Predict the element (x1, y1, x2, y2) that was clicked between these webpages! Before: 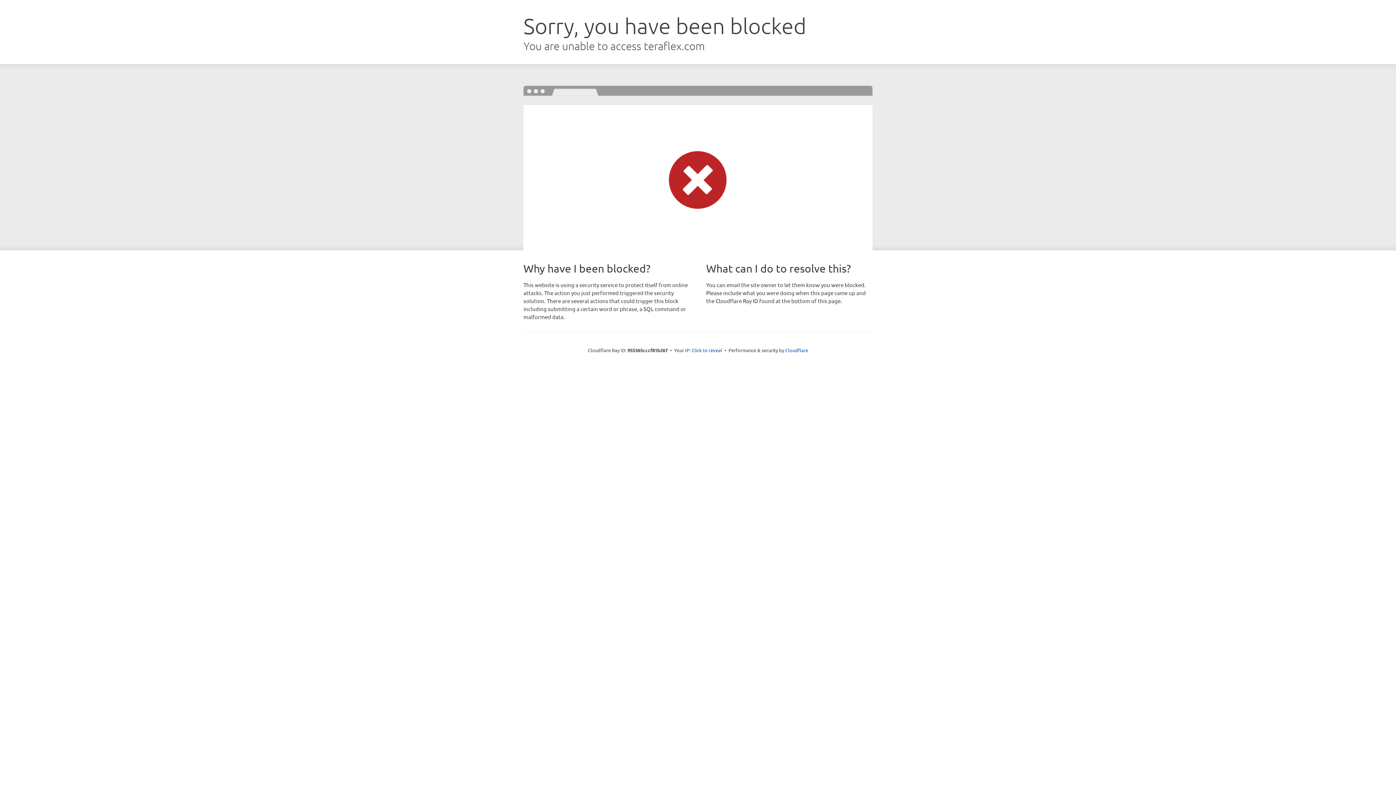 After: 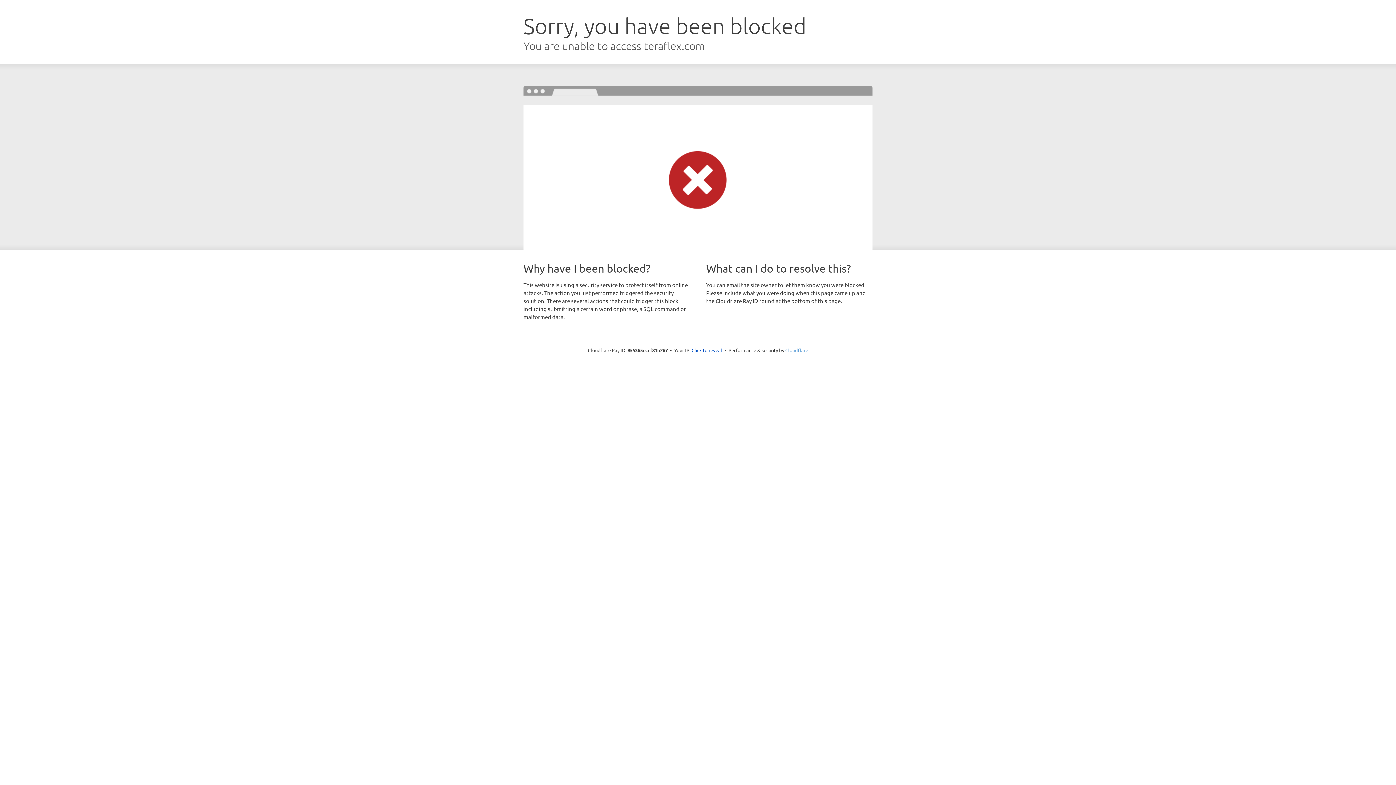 Action: bbox: (785, 347, 808, 353) label: Cloudflare